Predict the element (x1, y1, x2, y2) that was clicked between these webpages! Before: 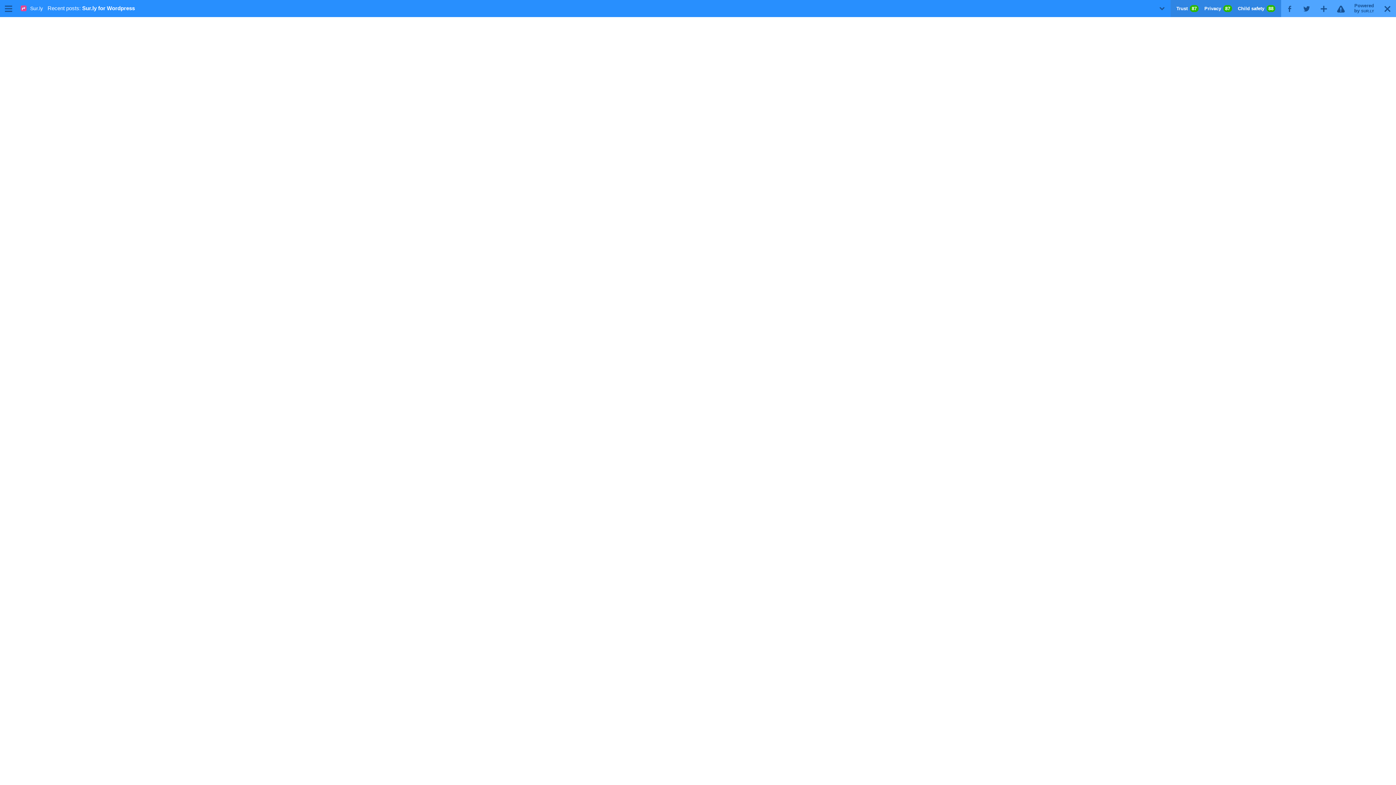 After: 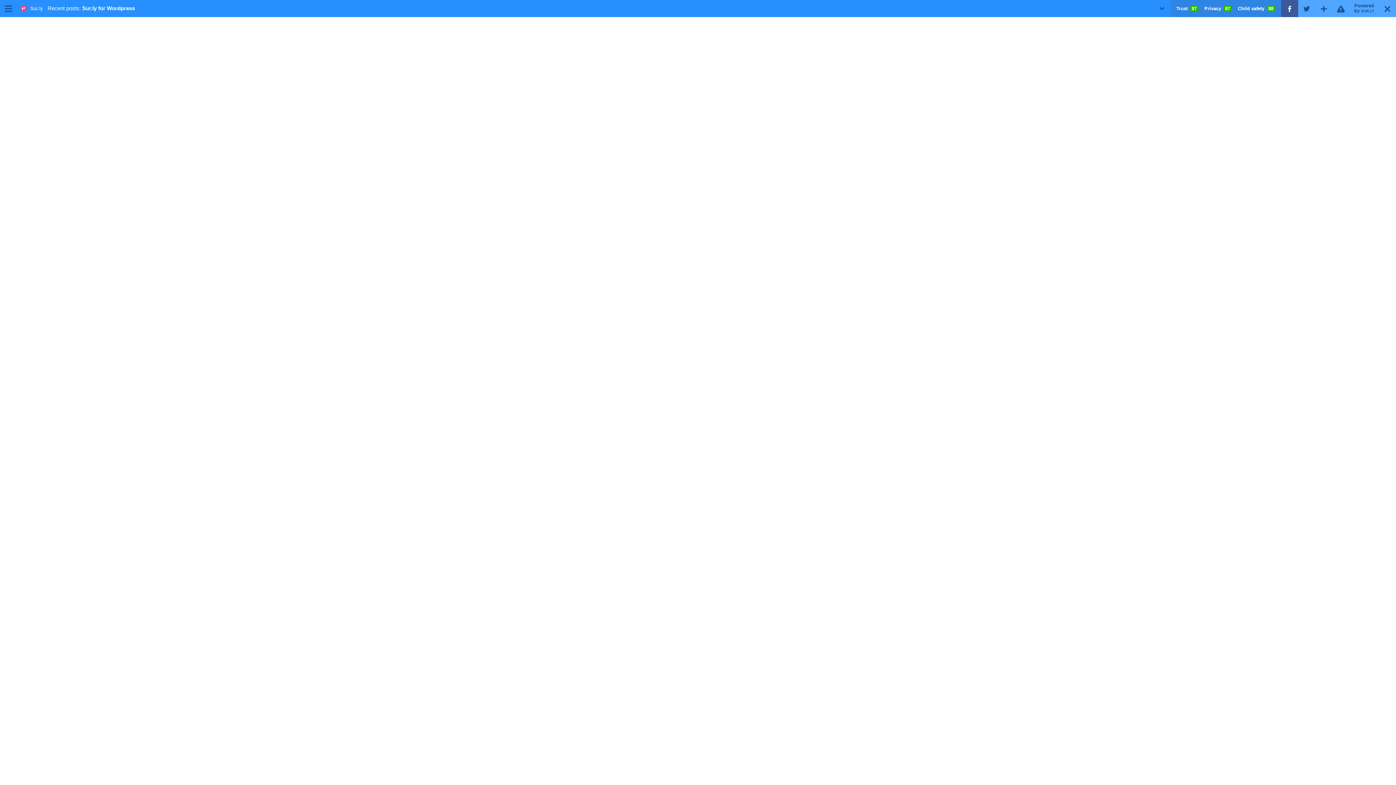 Action: label: F bbox: (1281, 0, 1298, 17)